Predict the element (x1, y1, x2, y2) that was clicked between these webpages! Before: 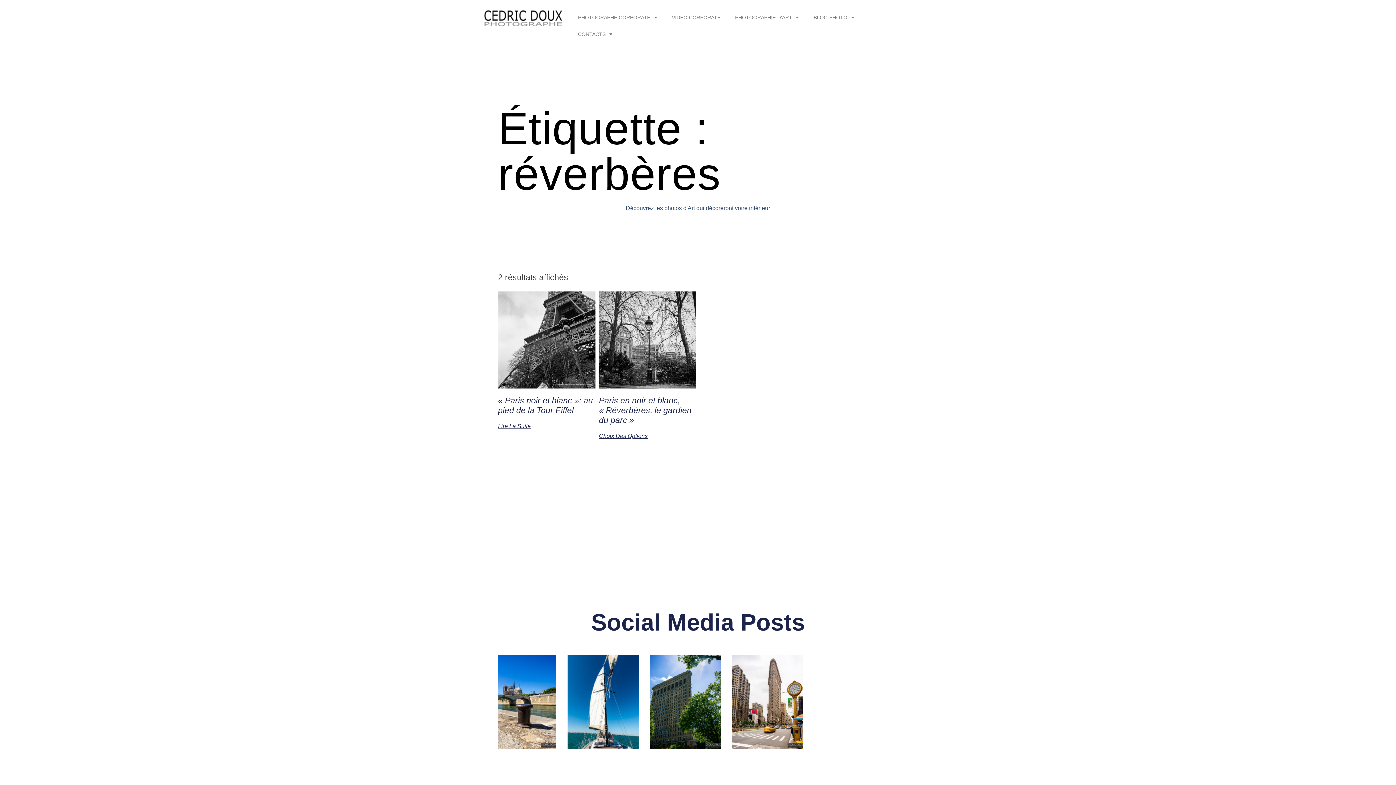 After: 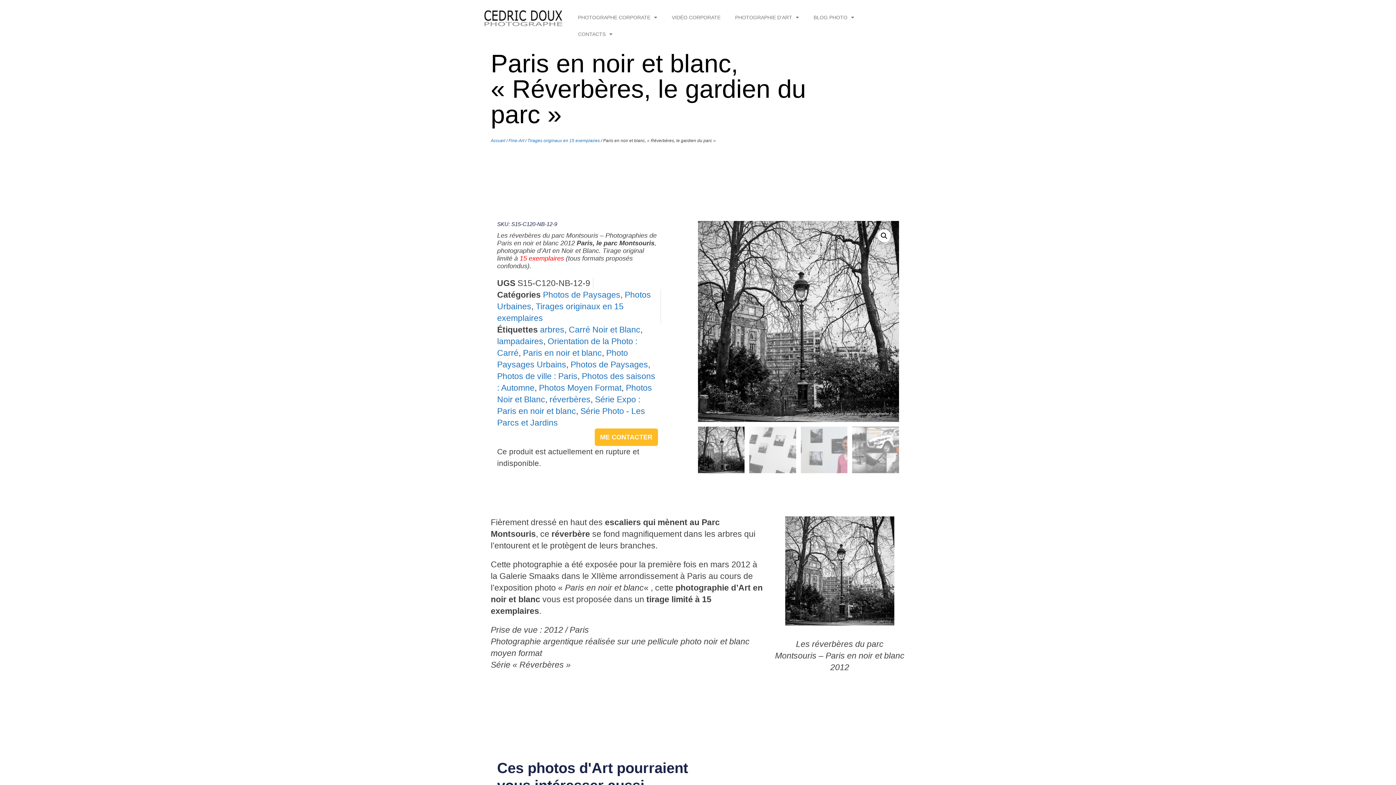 Action: label: Paris en noir et blanc, « Réverbères, le gardien du parc » bbox: (599, 291, 696, 429)